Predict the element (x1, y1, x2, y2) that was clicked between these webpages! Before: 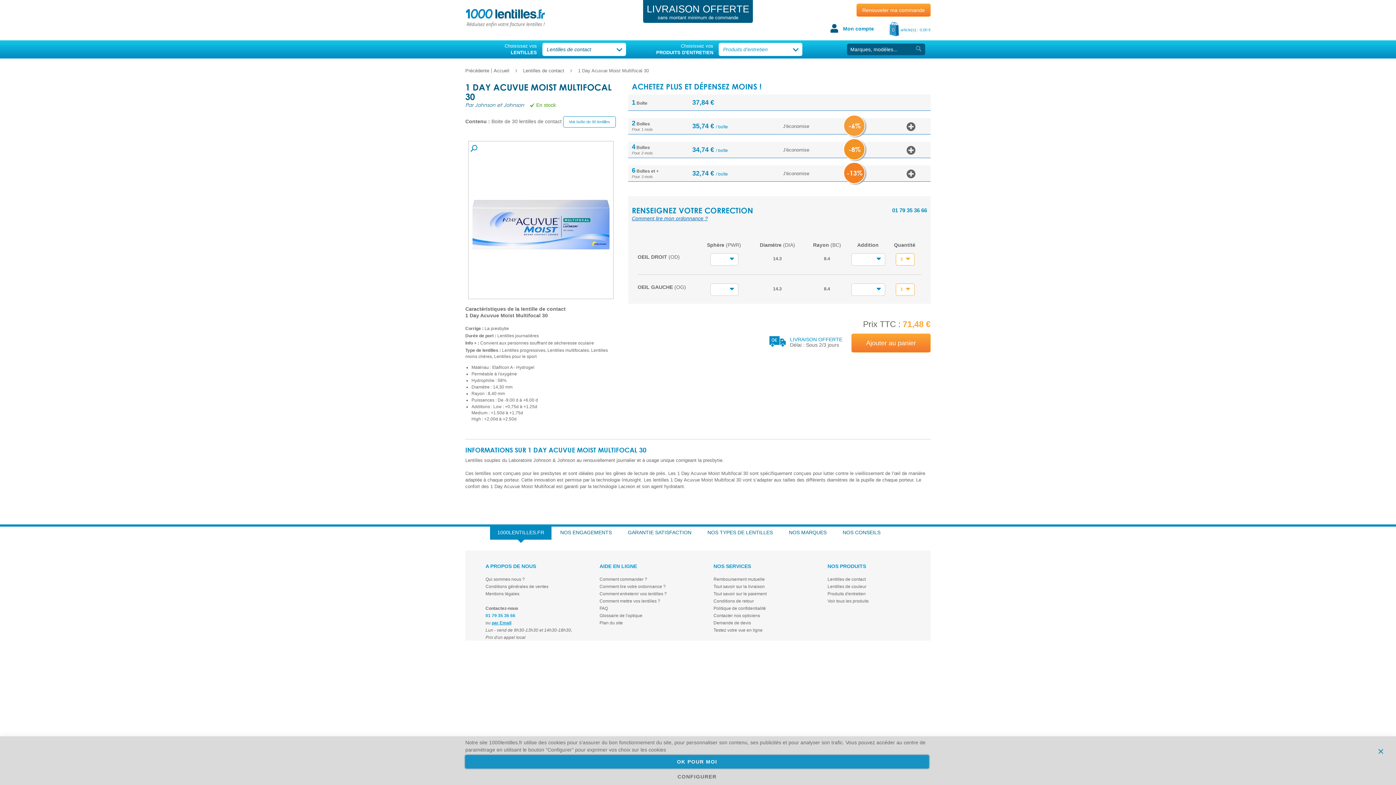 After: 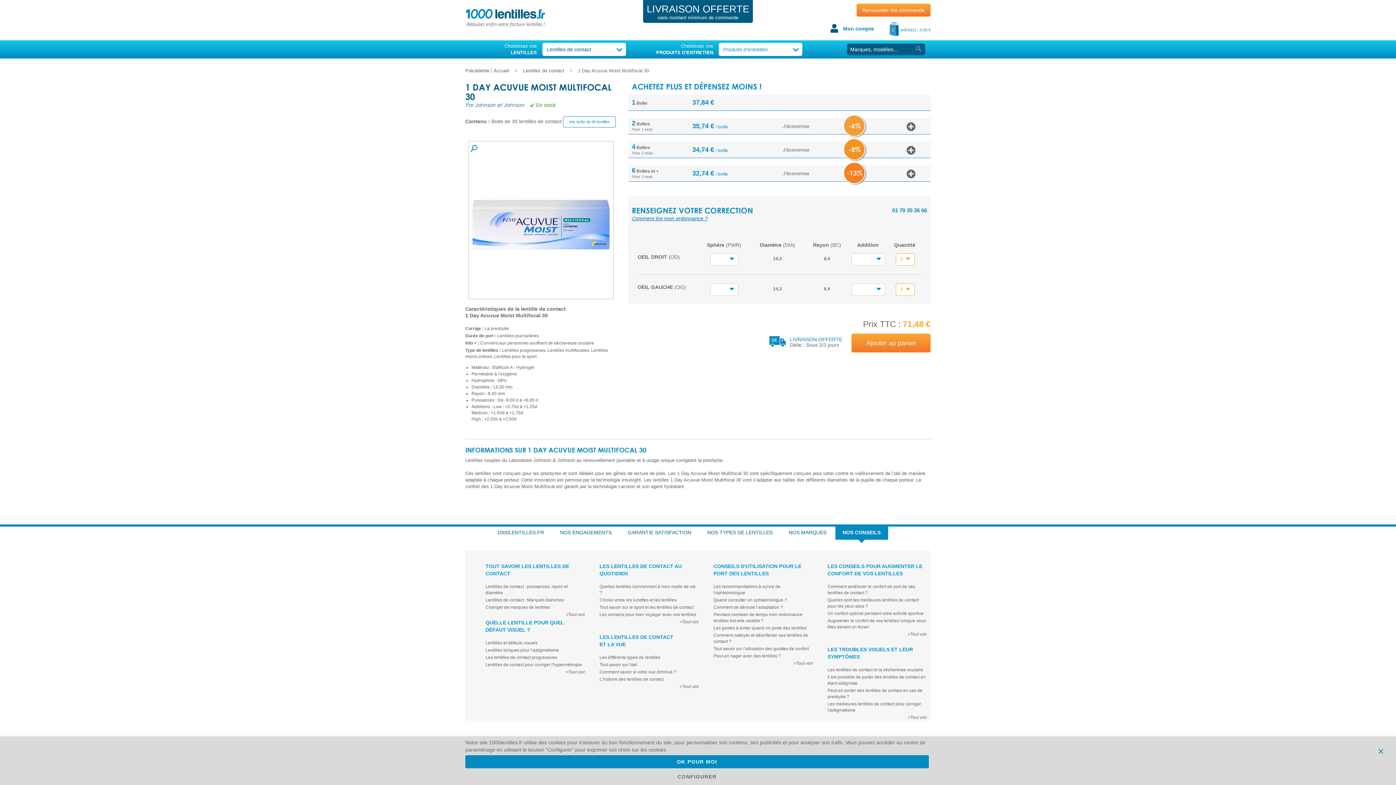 Action: bbox: (842, 529, 880, 535) label: NOS CONSEILS